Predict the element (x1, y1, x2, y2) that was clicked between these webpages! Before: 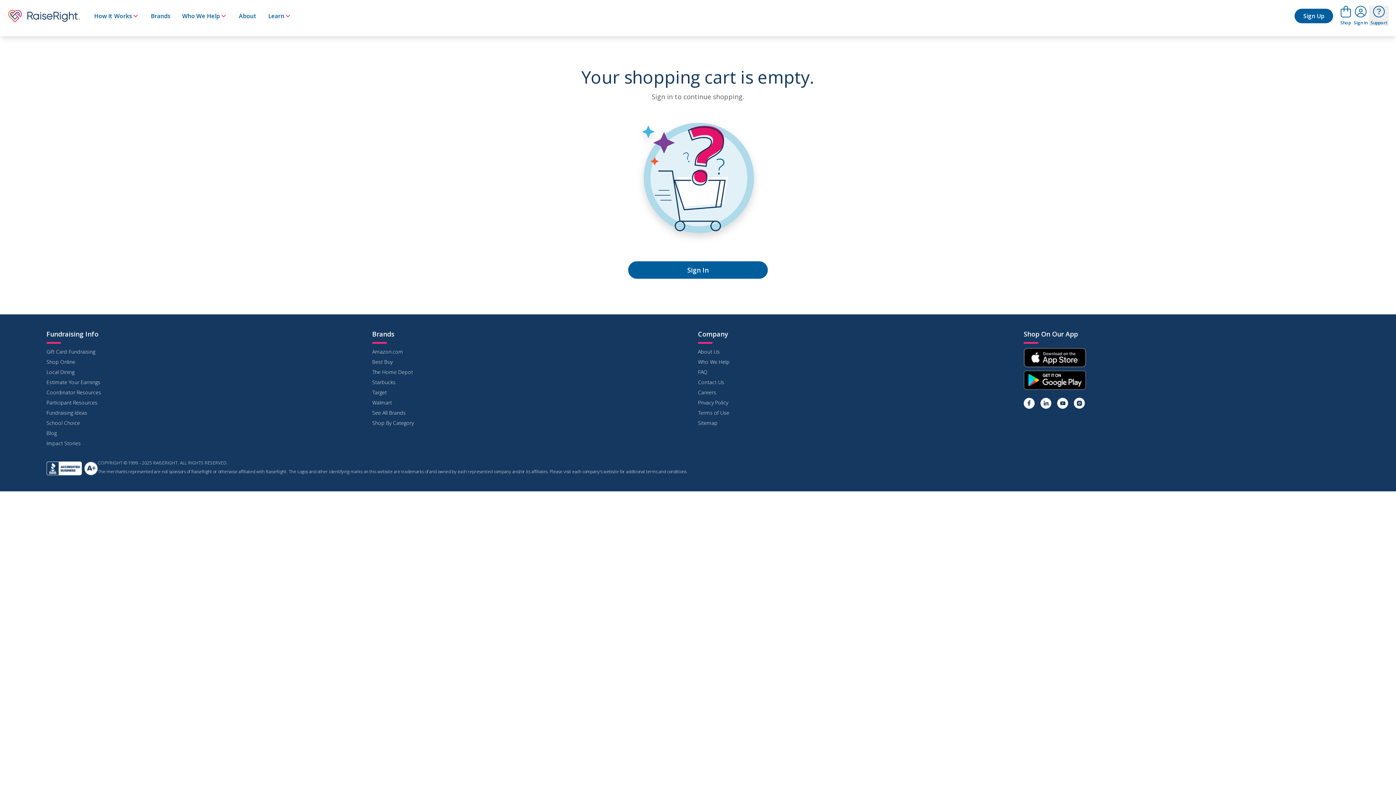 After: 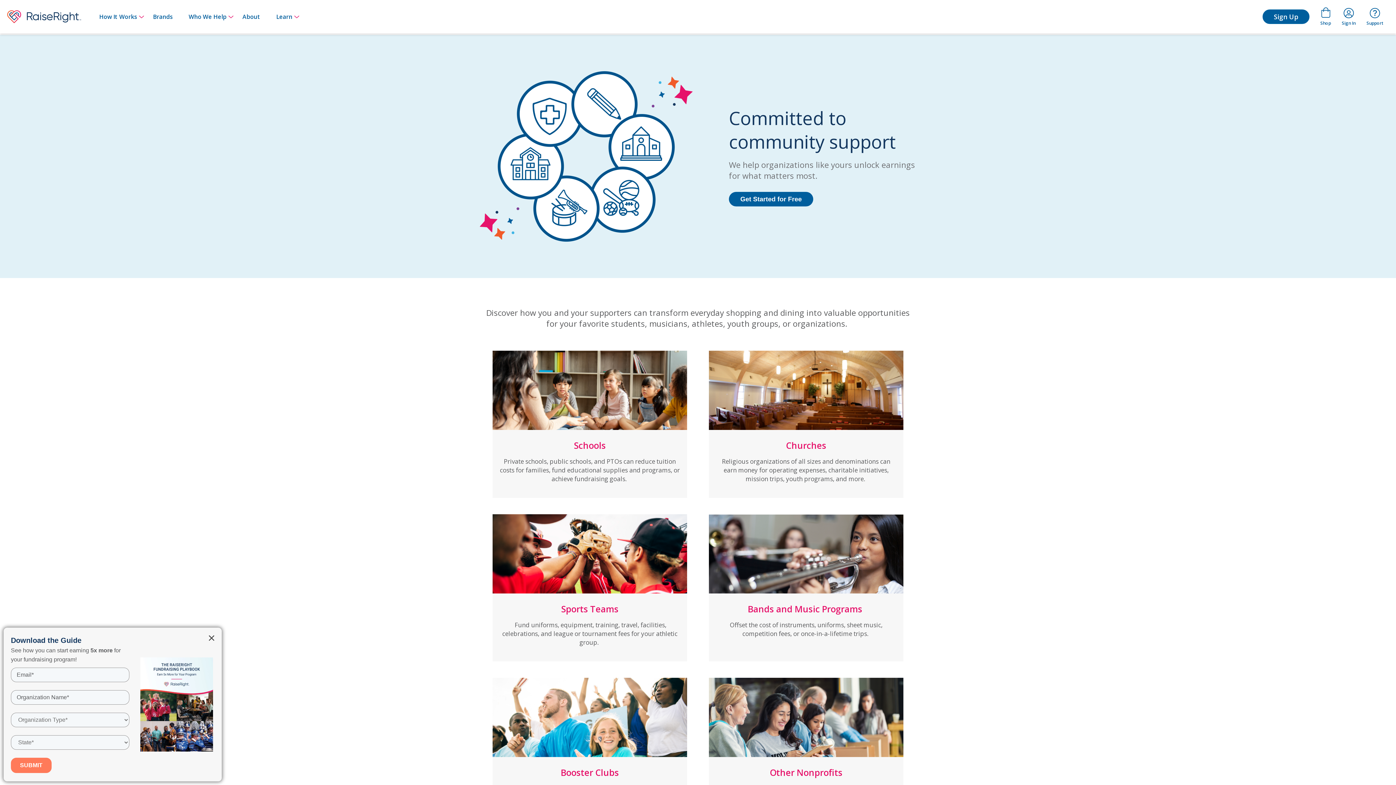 Action: label: Who We Help bbox: (698, 189, 1024, 196)